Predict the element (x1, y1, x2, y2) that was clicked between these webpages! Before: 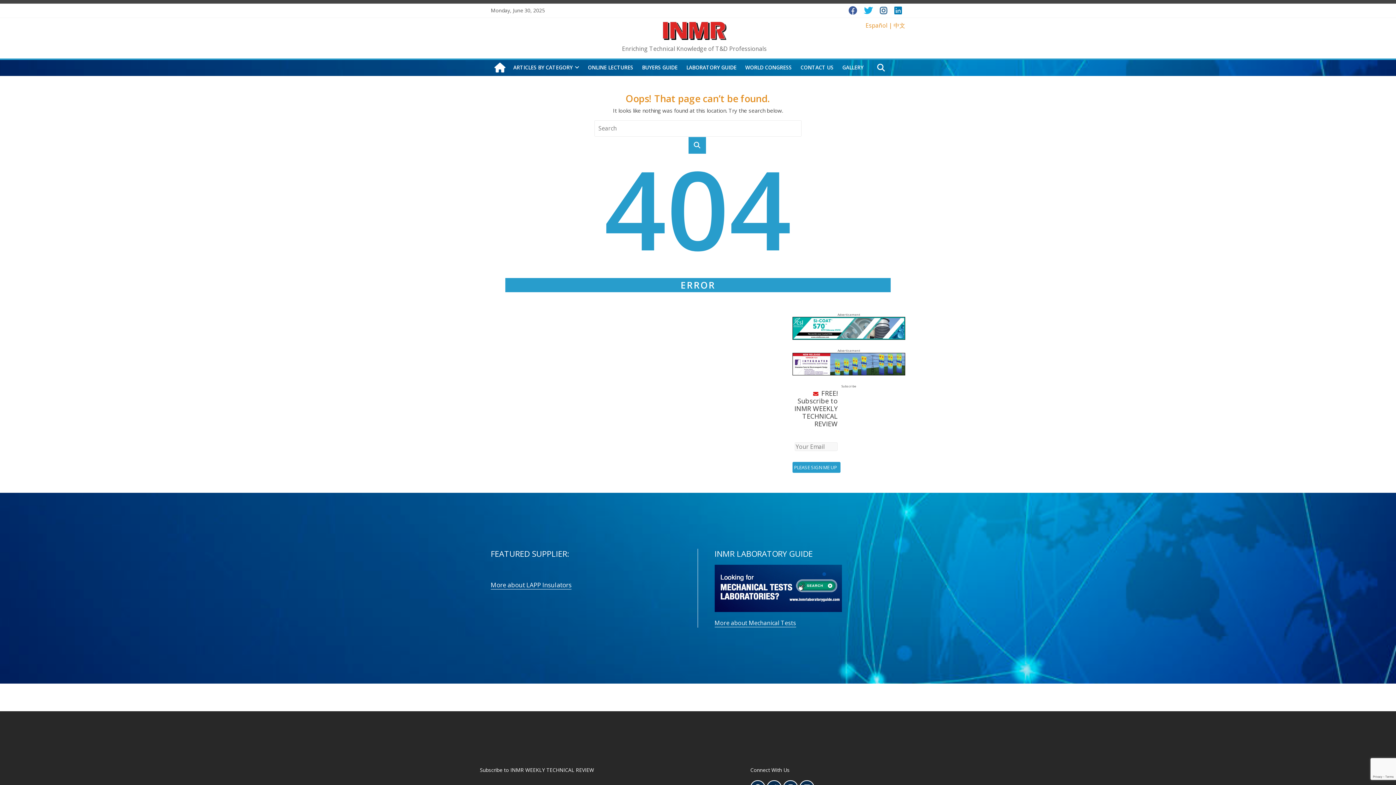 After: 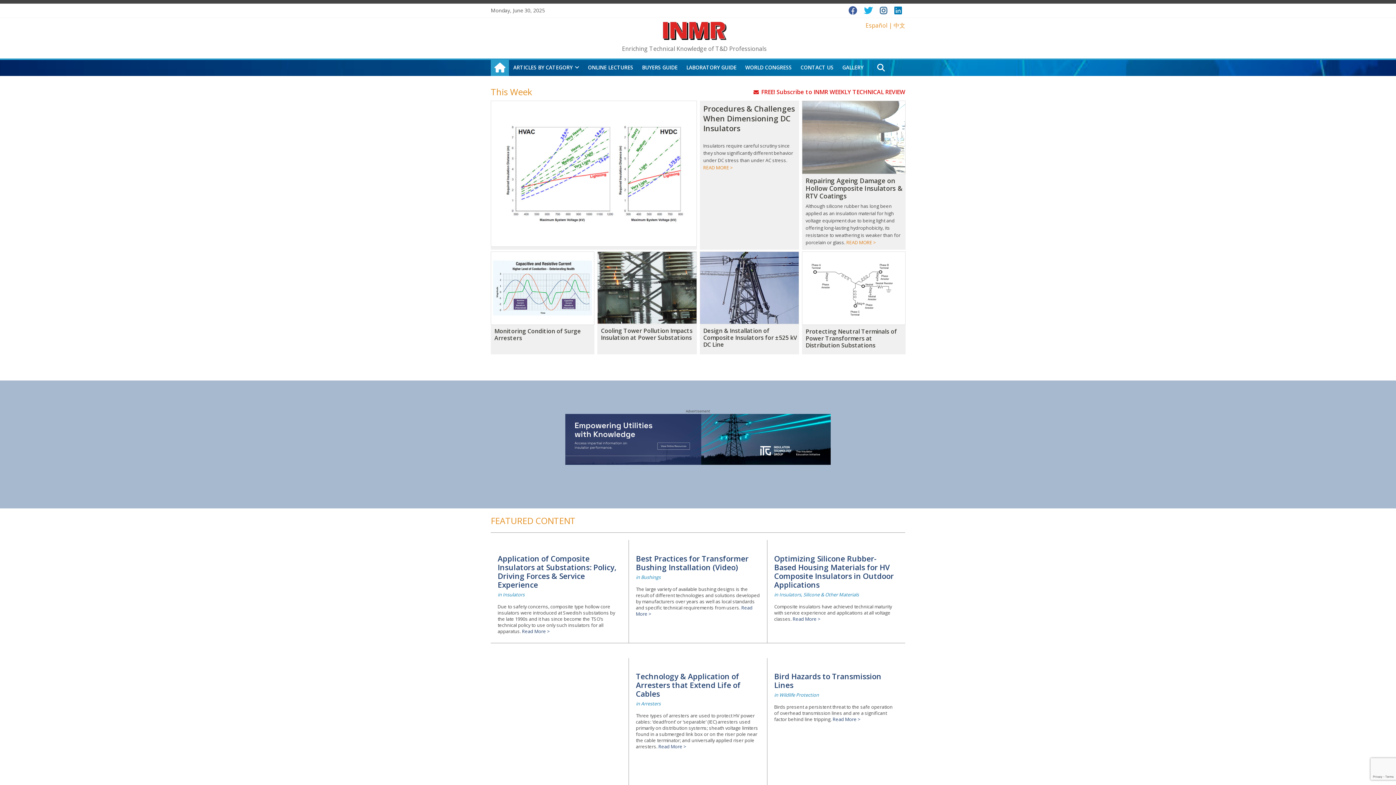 Action: bbox: (661, 21, 727, 29)